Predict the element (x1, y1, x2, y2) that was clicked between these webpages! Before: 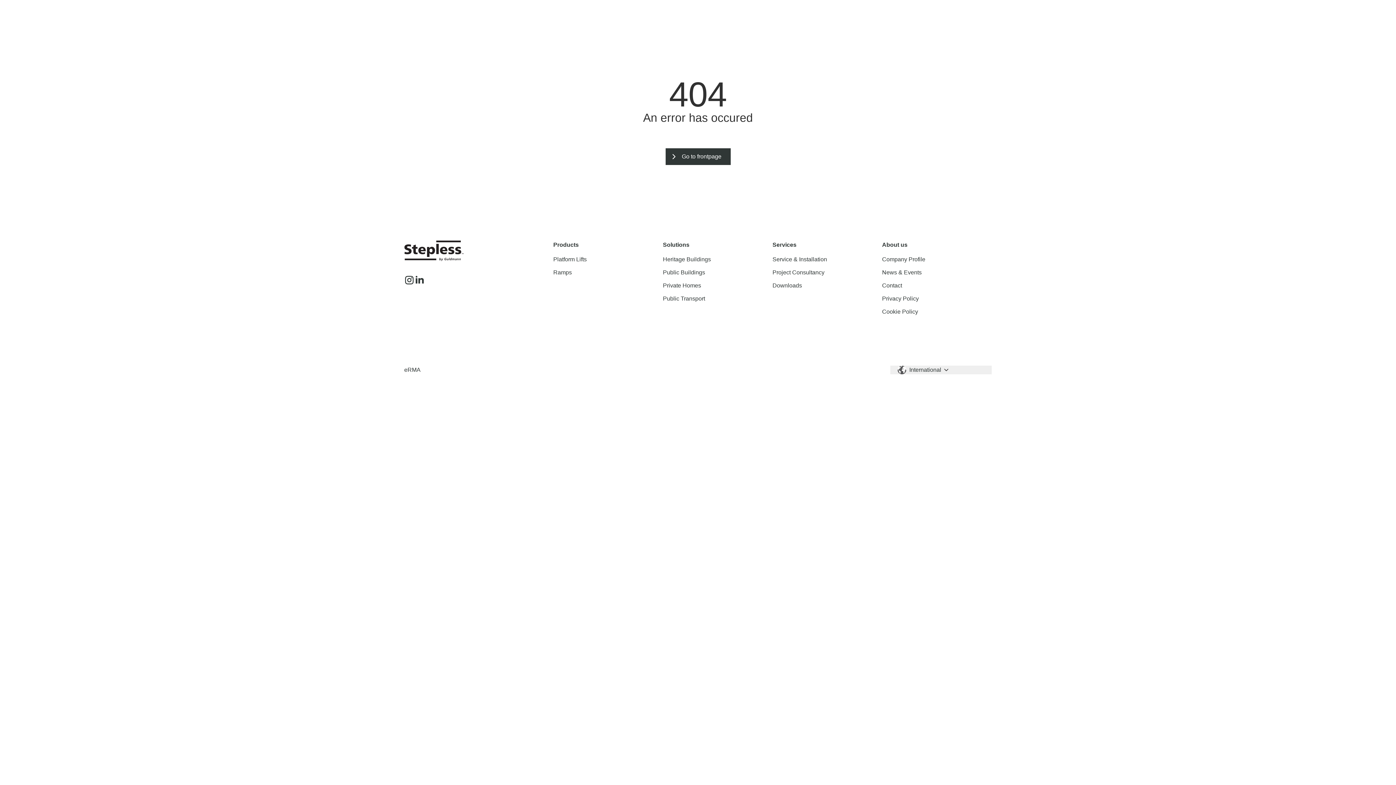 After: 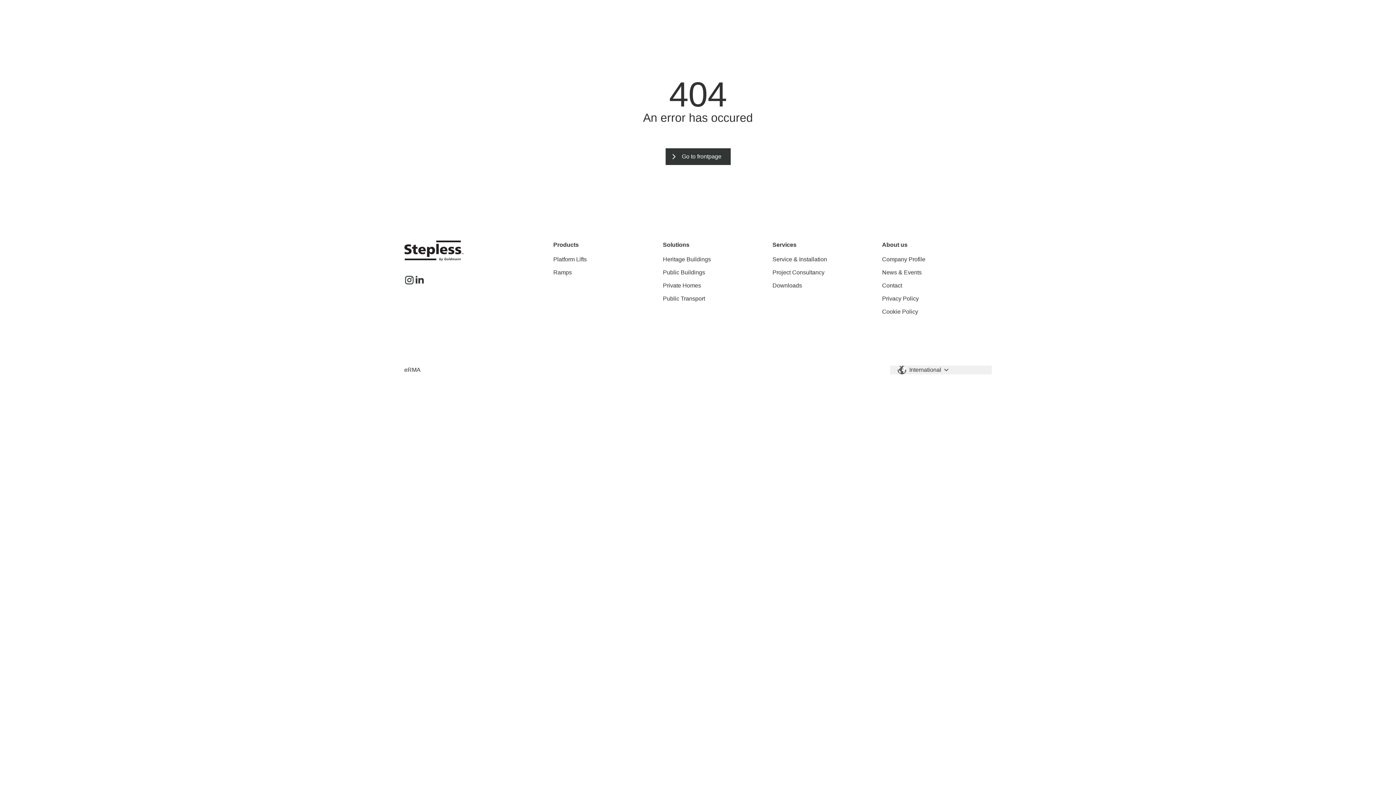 Action: label: Stepless Instagram bbox: (404, 275, 414, 285)